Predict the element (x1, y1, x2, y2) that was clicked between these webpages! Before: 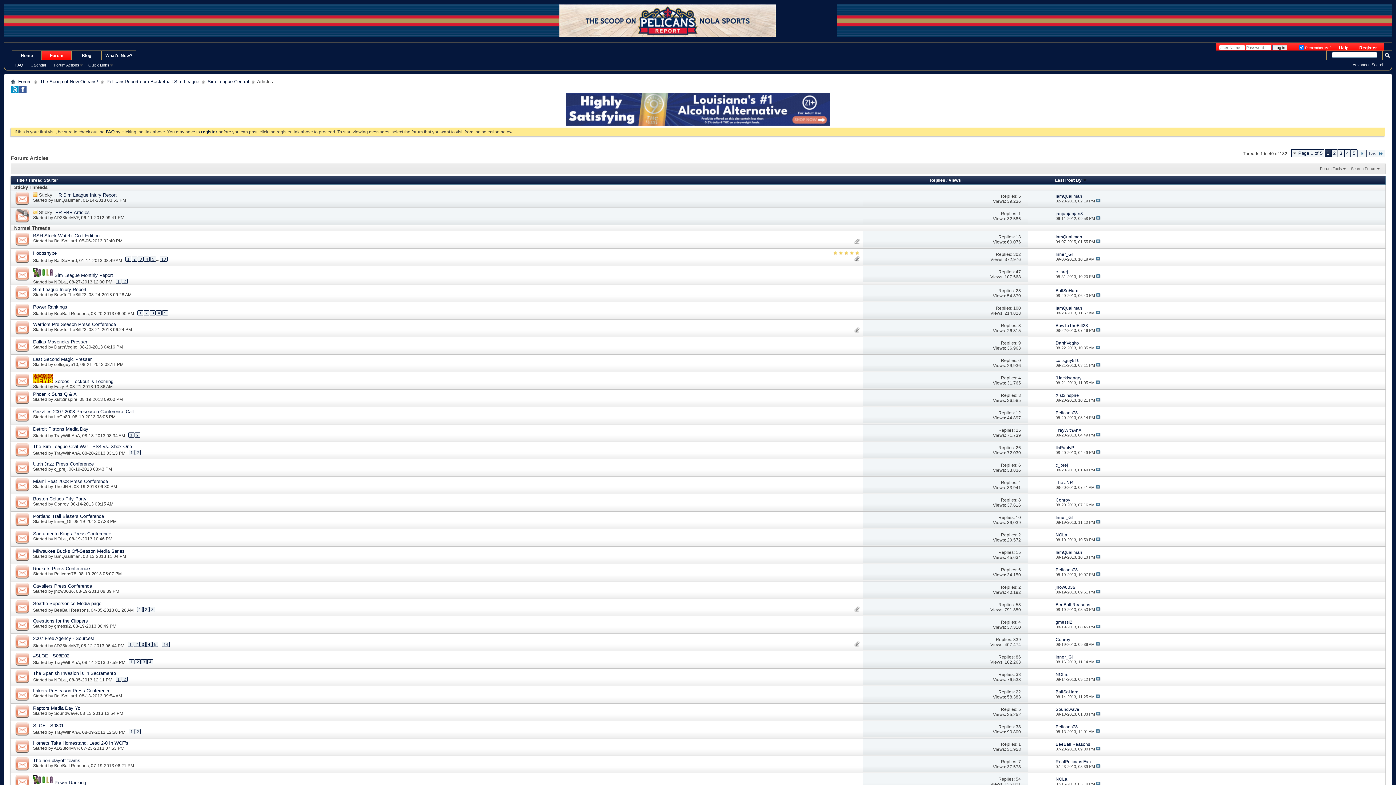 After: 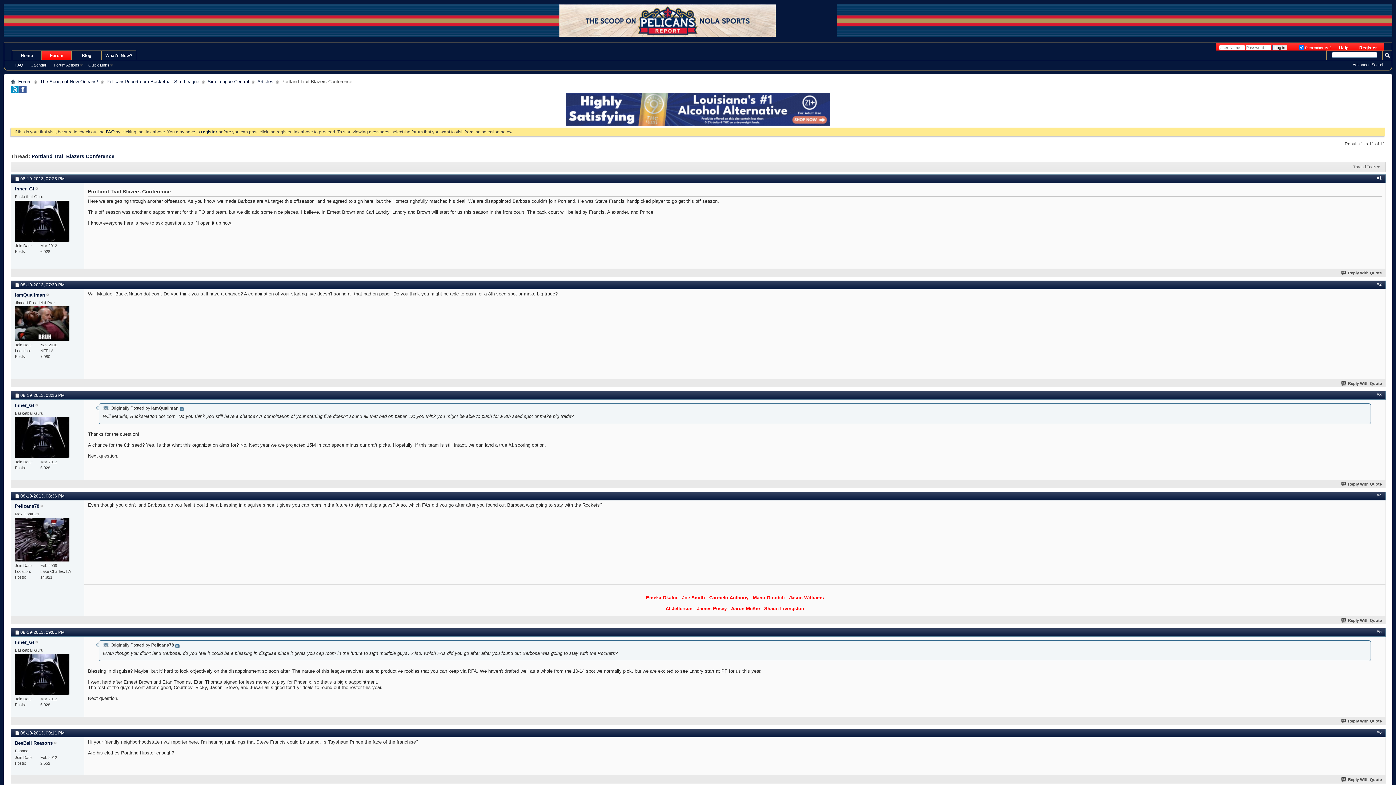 Action: bbox: (33, 513, 104, 519) label: Portland Trail Blazers Conference